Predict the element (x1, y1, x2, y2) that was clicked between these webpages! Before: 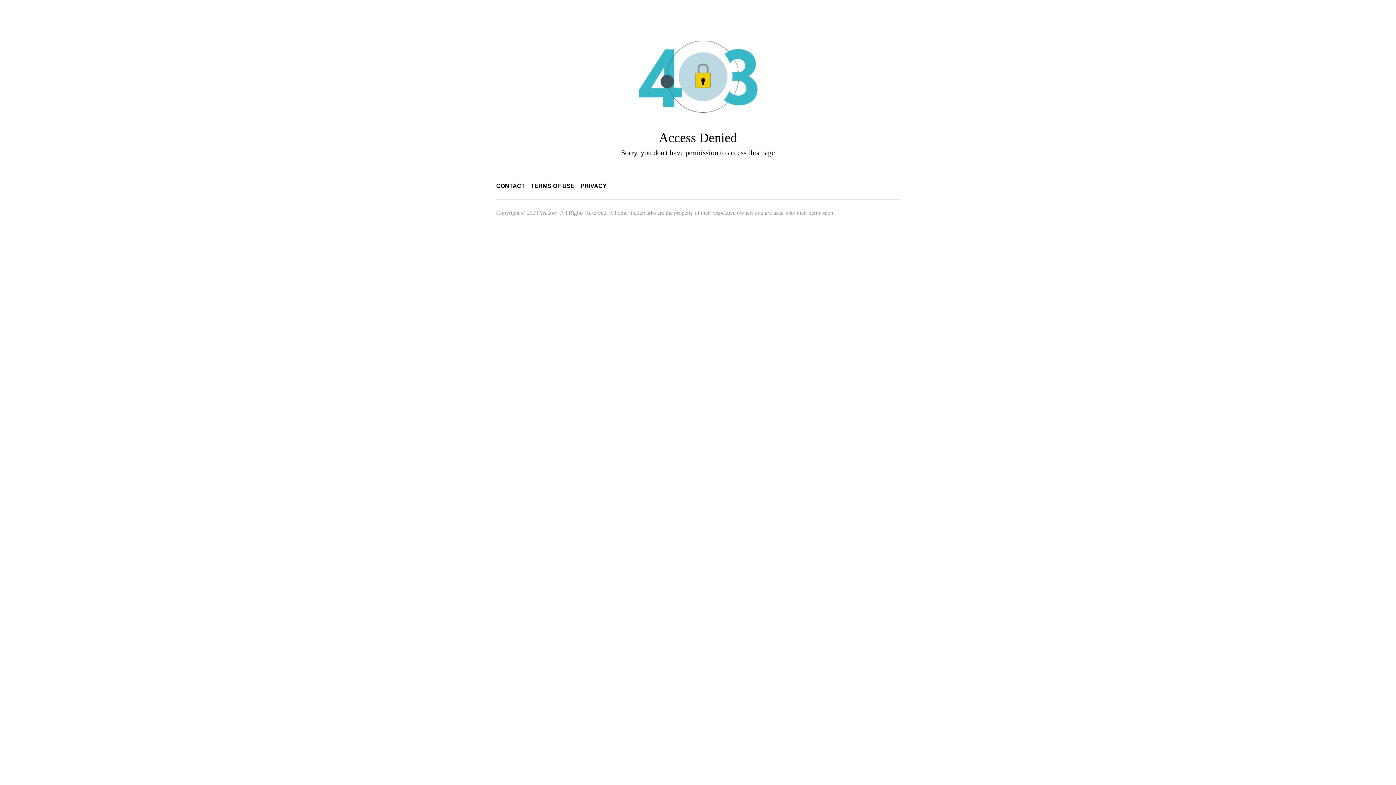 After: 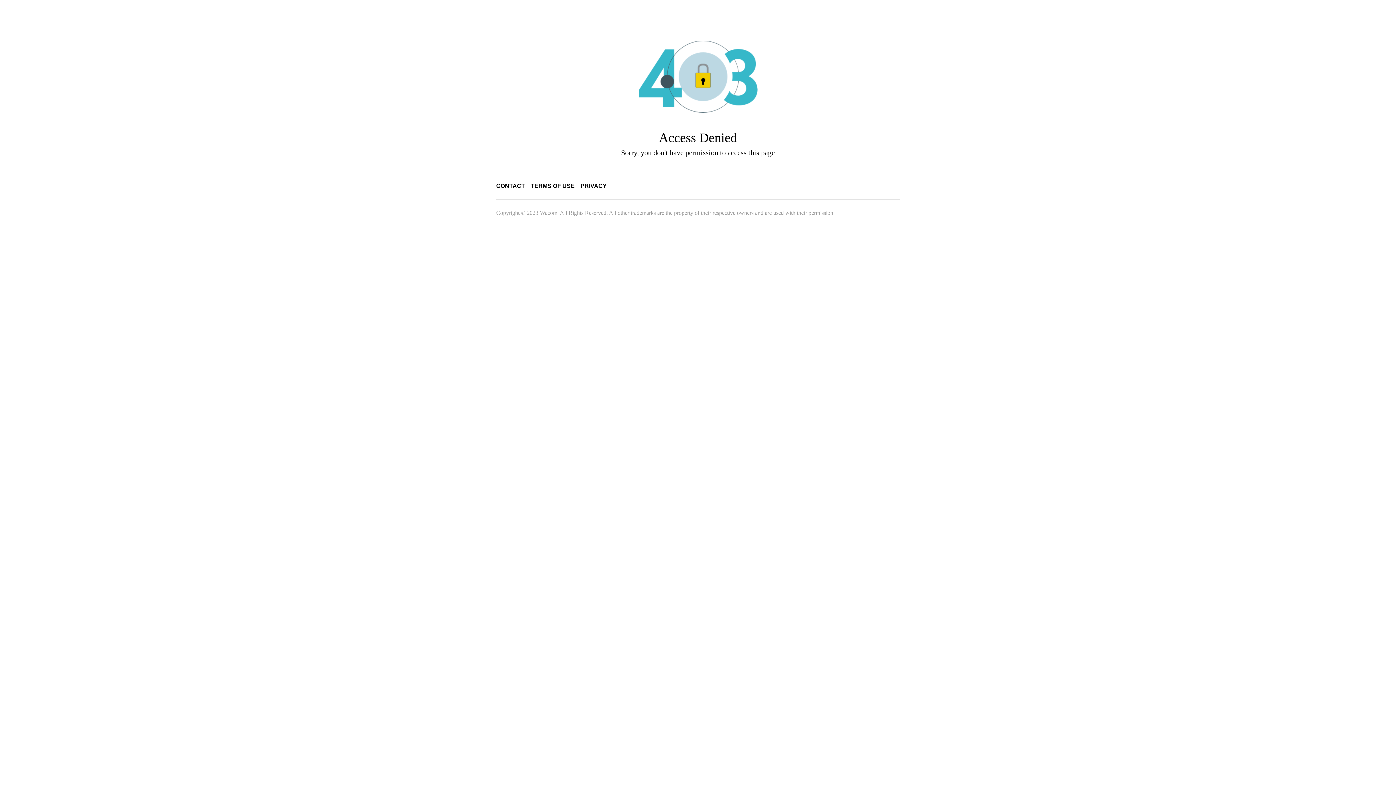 Action: bbox: (580, 182, 606, 189) label: PRIVACY